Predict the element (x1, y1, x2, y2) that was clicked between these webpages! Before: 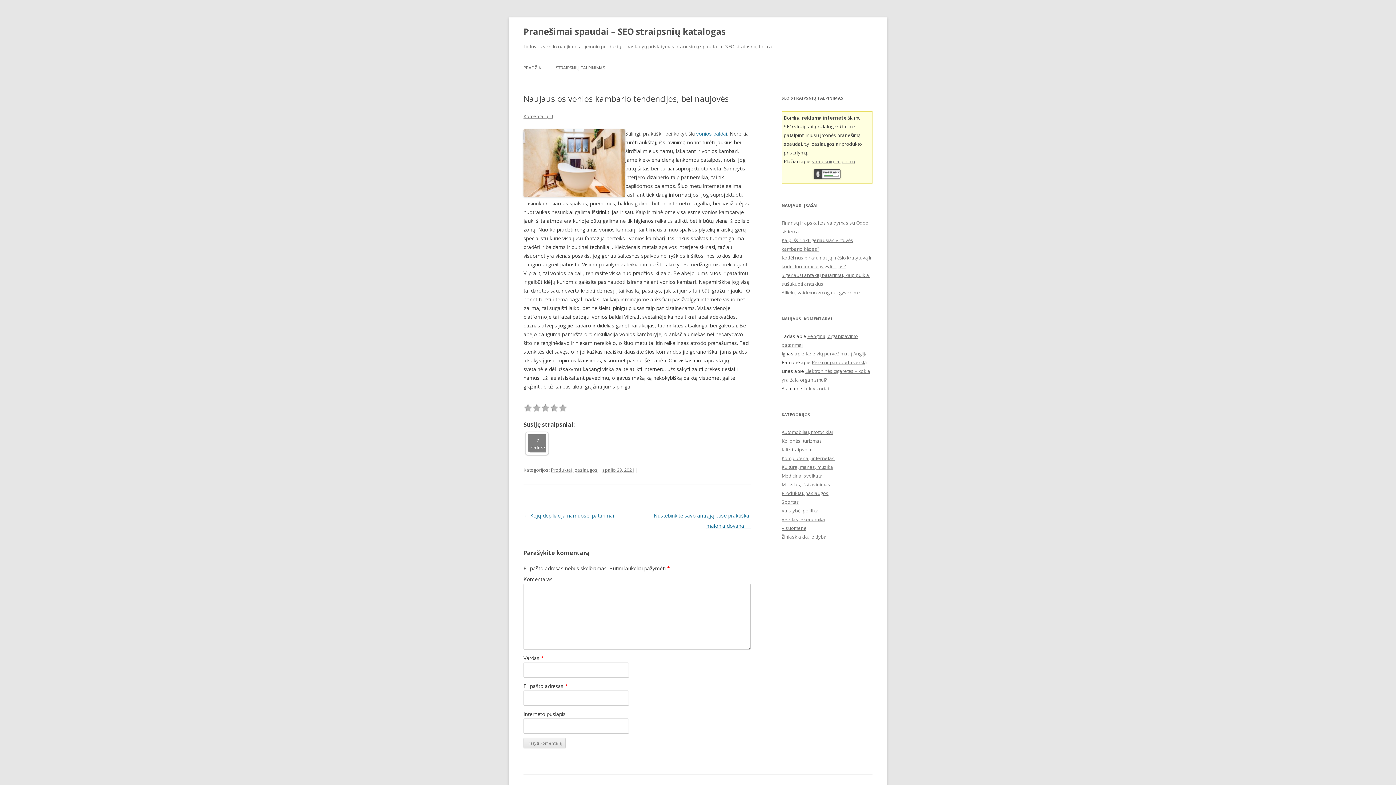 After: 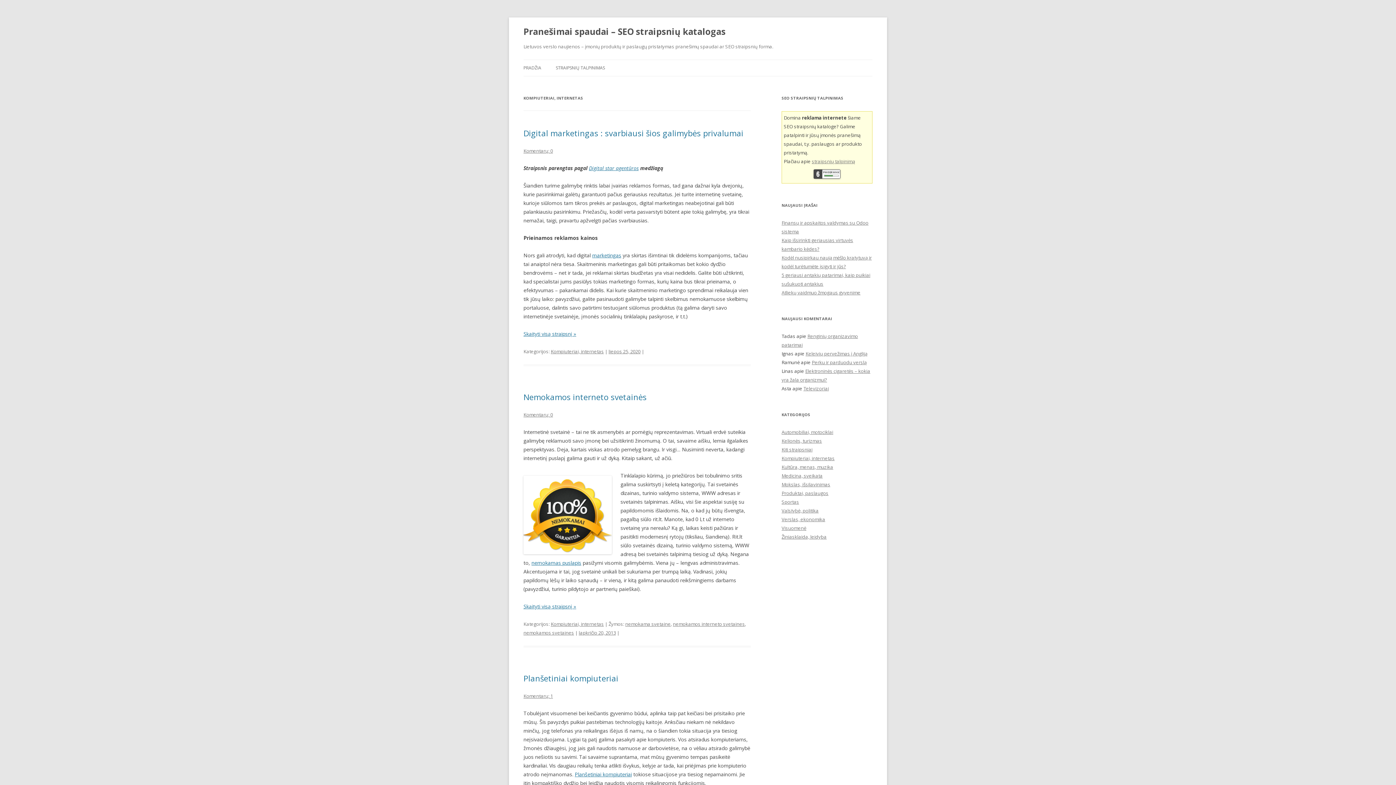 Action: label: Kompiuteriai, internetas bbox: (781, 455, 834, 461)